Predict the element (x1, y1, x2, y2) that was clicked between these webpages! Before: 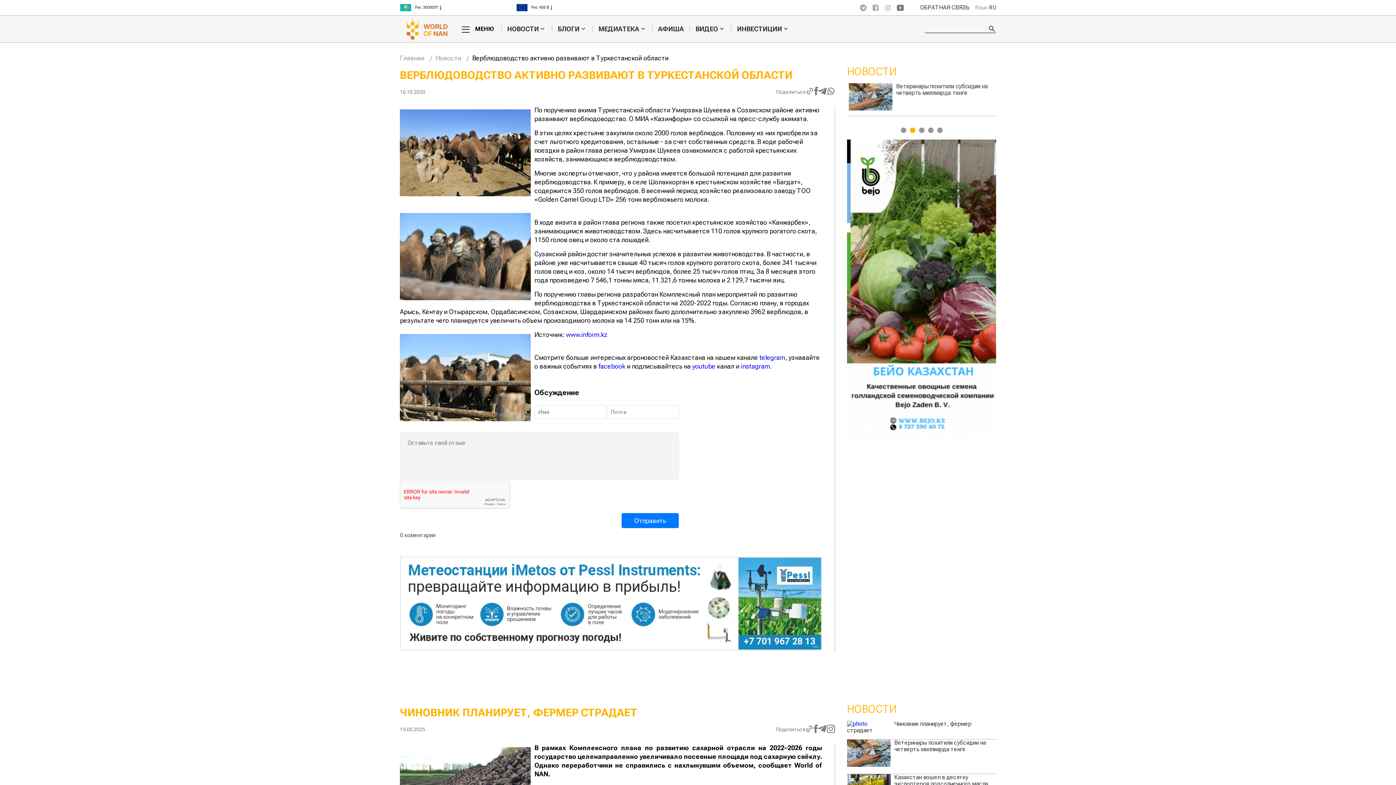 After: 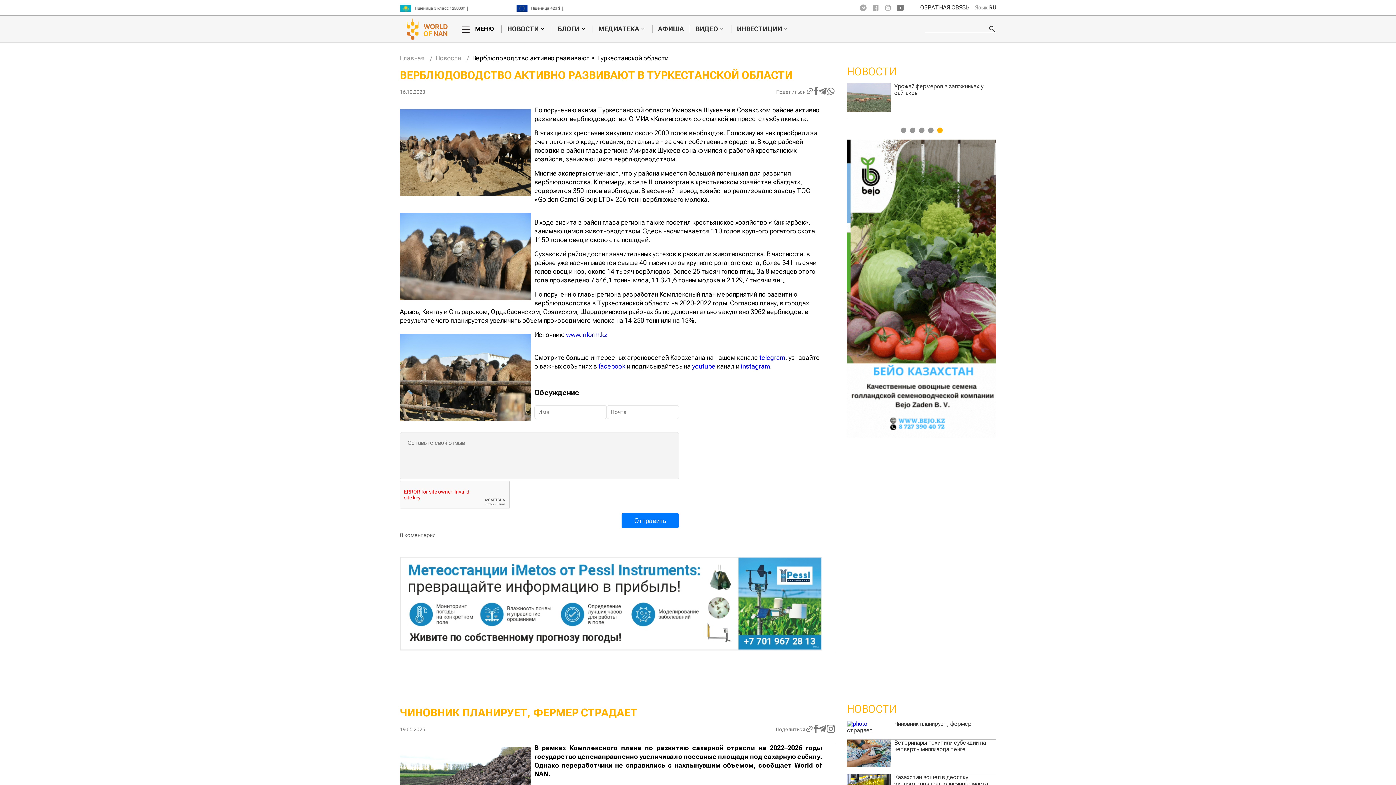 Action: label: 1 bbox: (900, 127, 906, 133)